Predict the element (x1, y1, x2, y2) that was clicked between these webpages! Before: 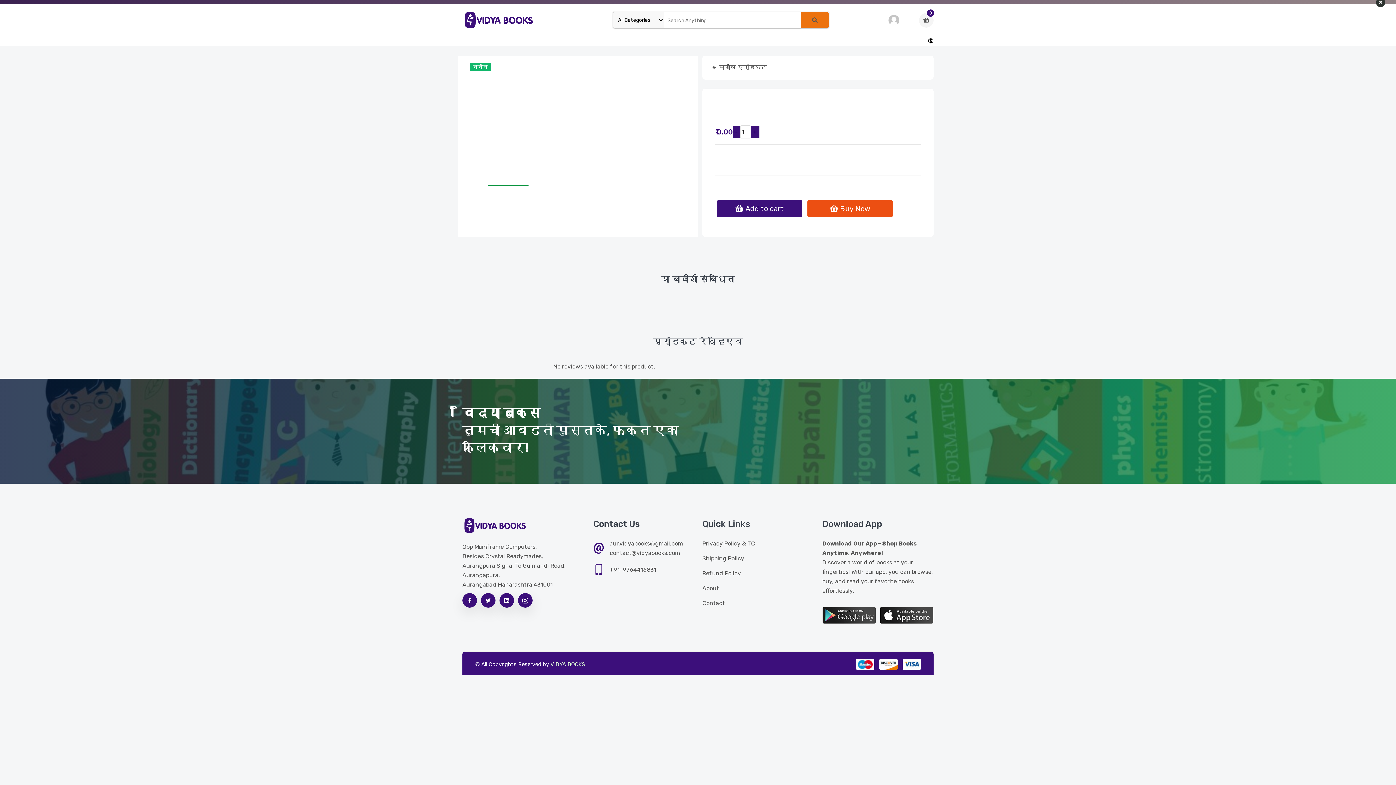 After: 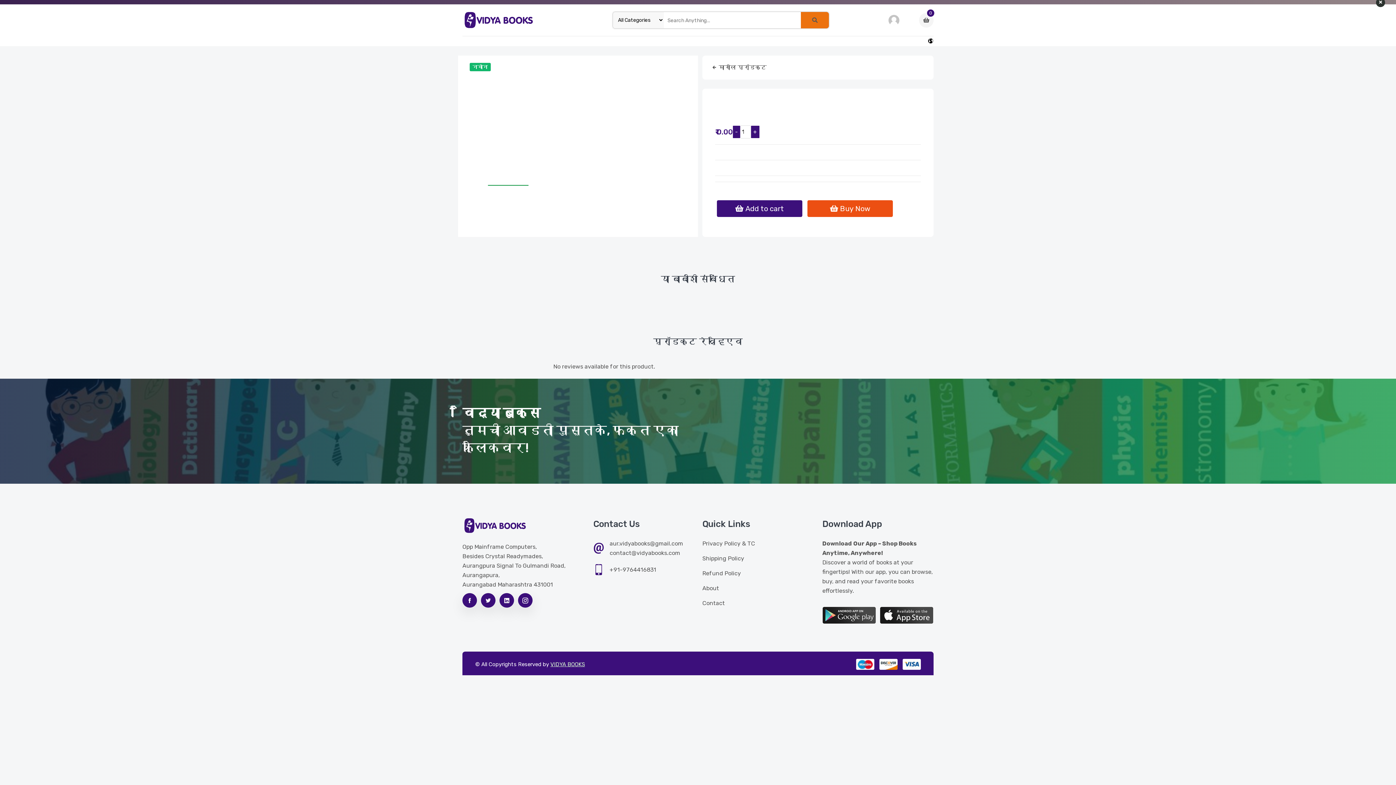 Action: bbox: (550, 659, 585, 669) label: VIDYA BOOKS